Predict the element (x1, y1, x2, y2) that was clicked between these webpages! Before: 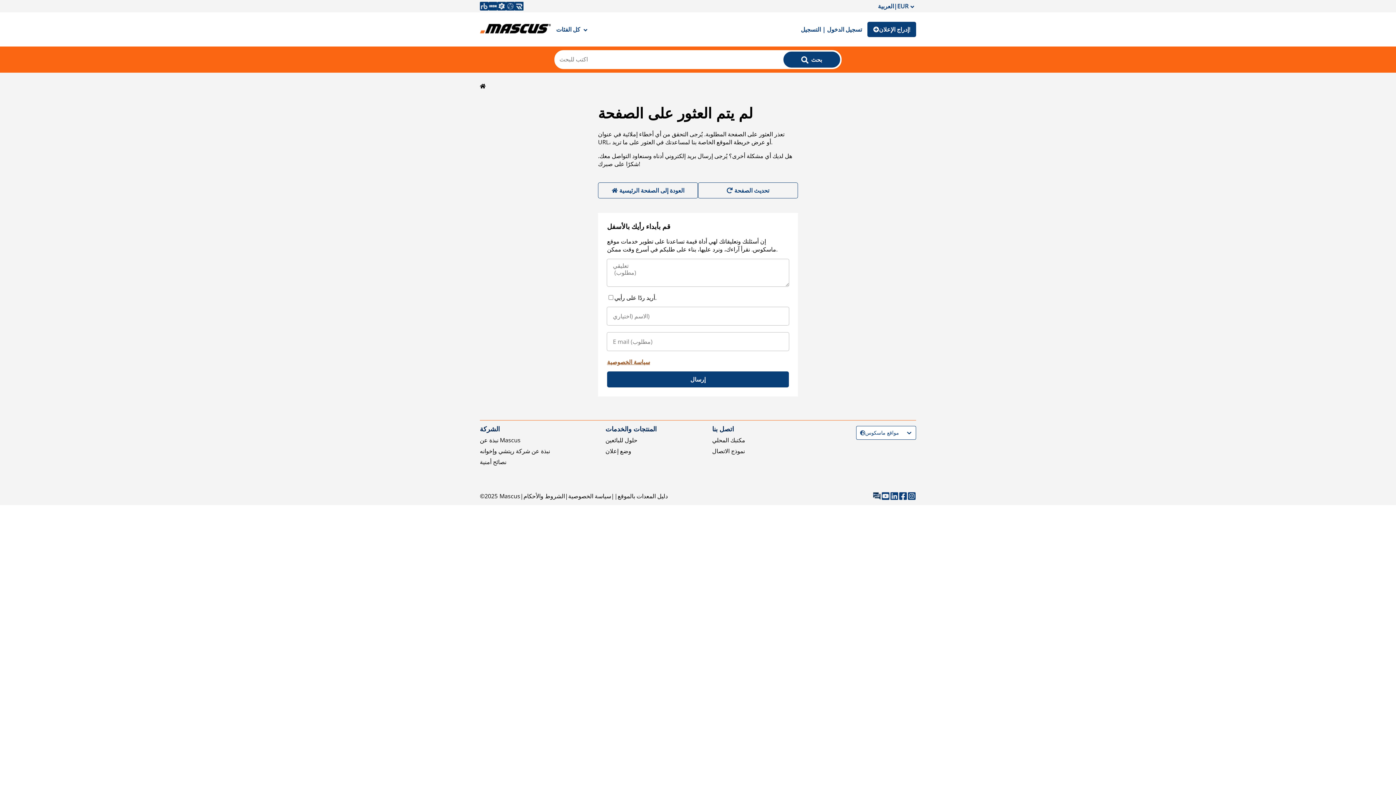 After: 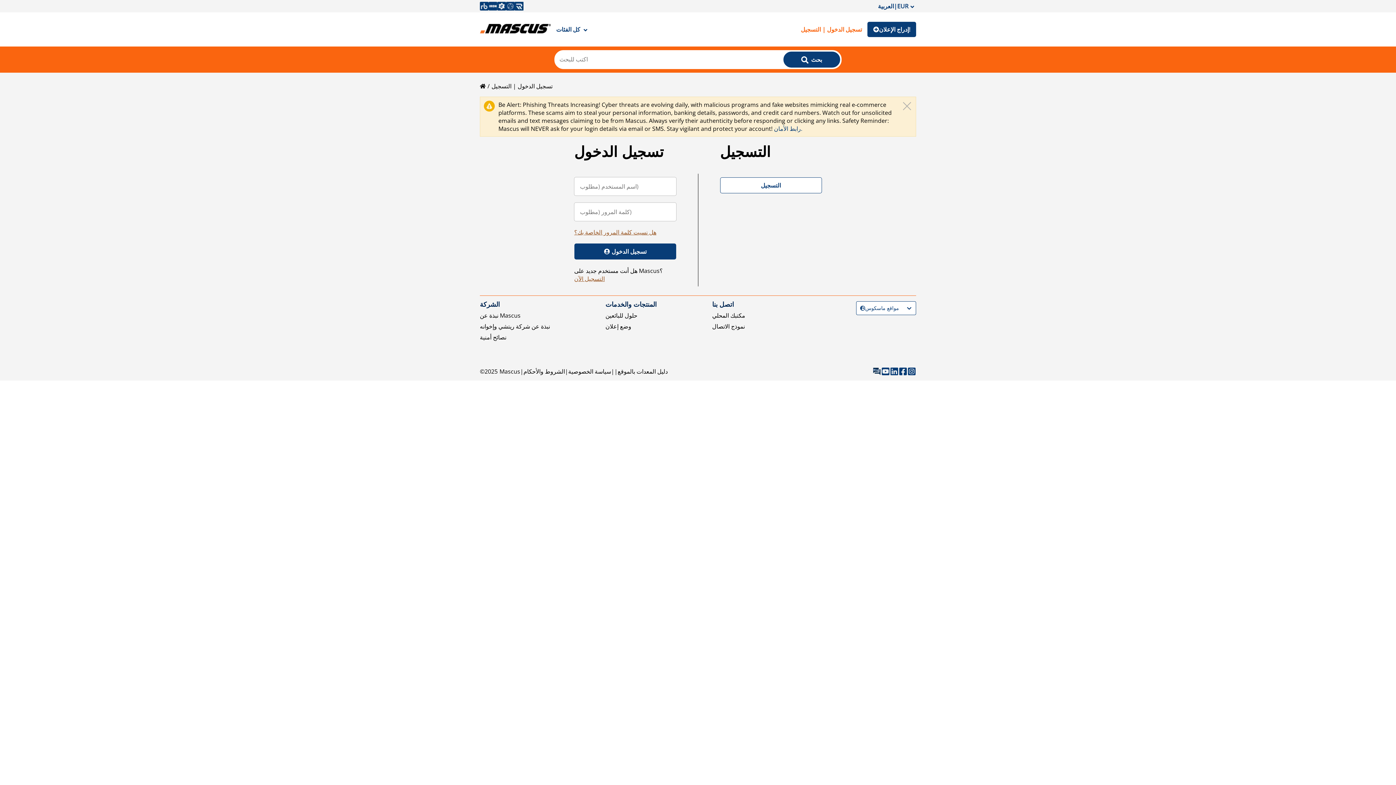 Action: bbox: (795, 21, 867, 37) label: تسجيل الدخول | التسجيل